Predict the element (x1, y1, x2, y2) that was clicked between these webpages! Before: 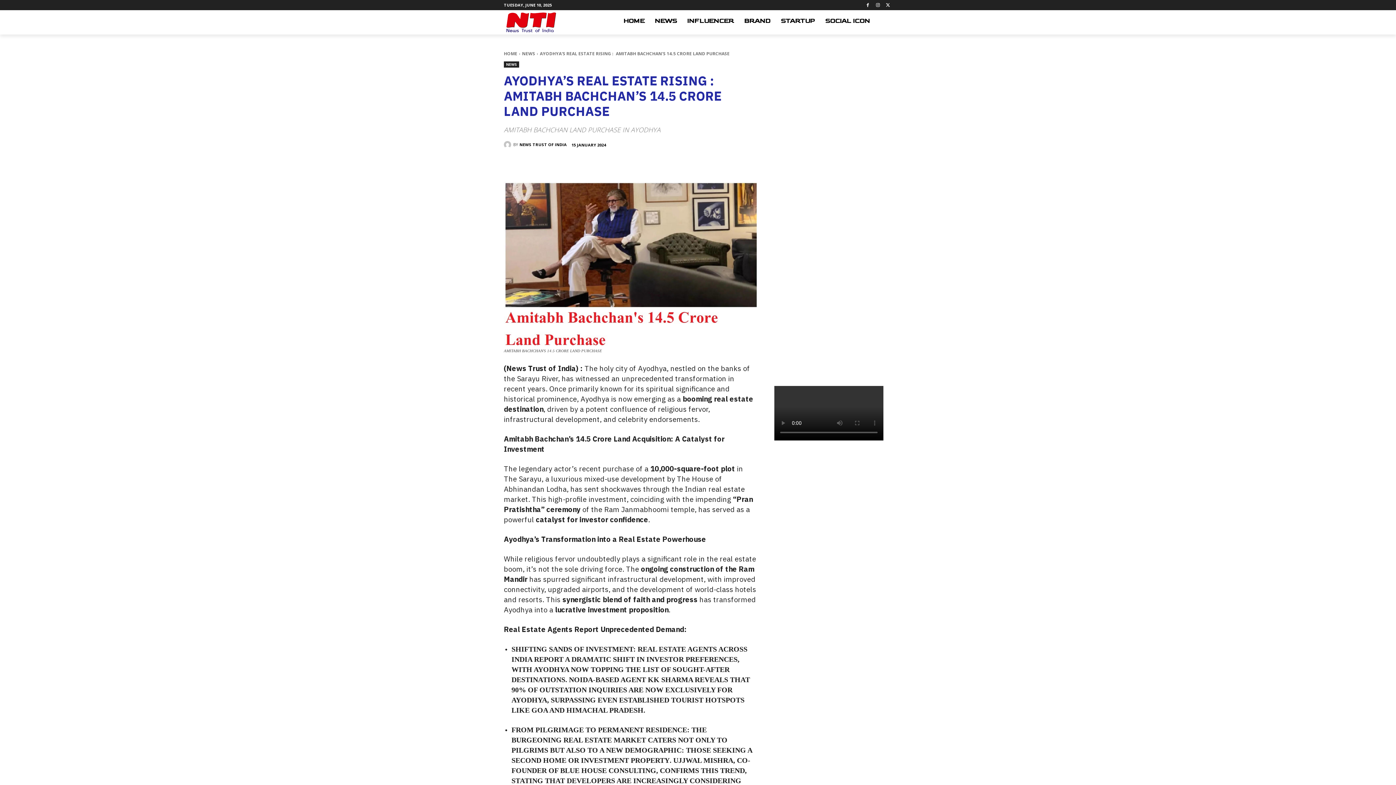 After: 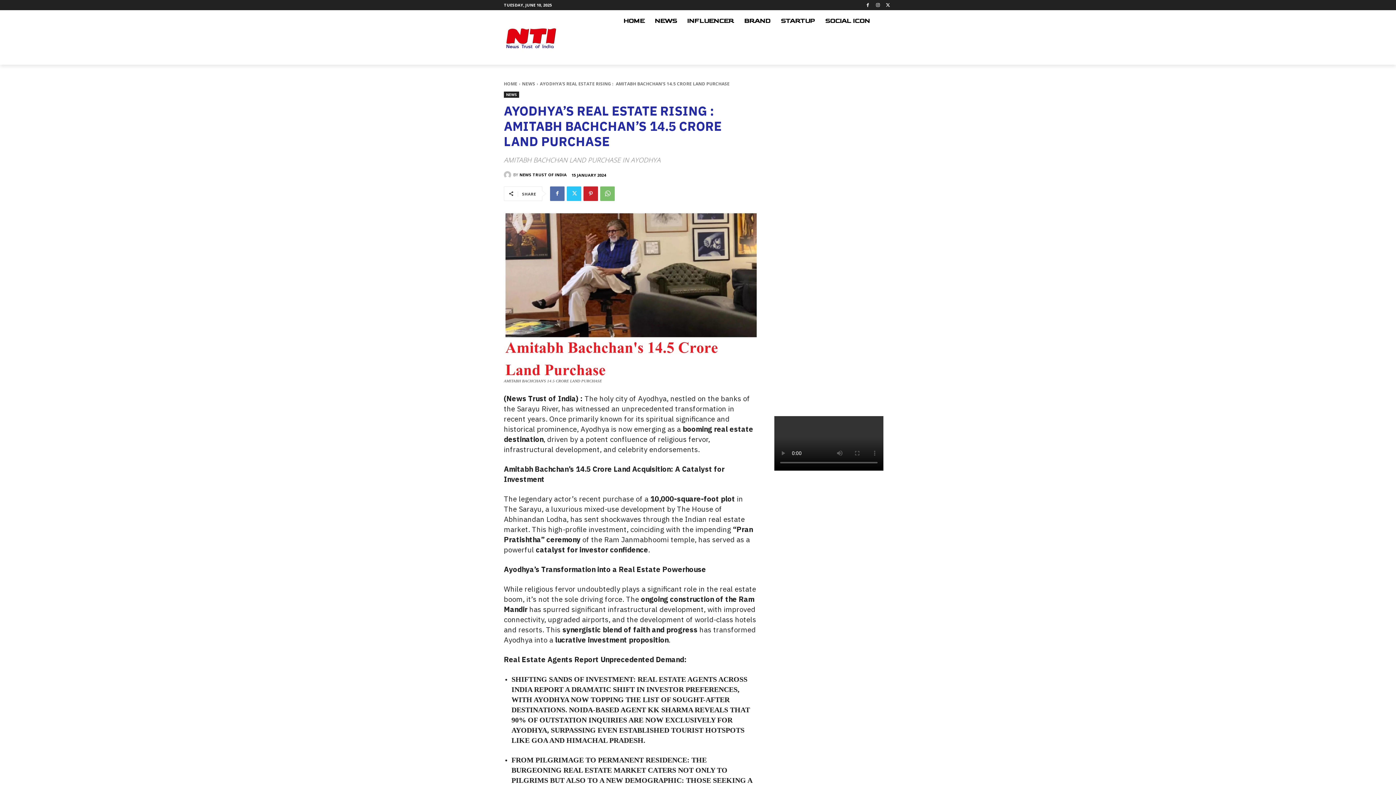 Action: bbox: (566, 156, 581, 170)